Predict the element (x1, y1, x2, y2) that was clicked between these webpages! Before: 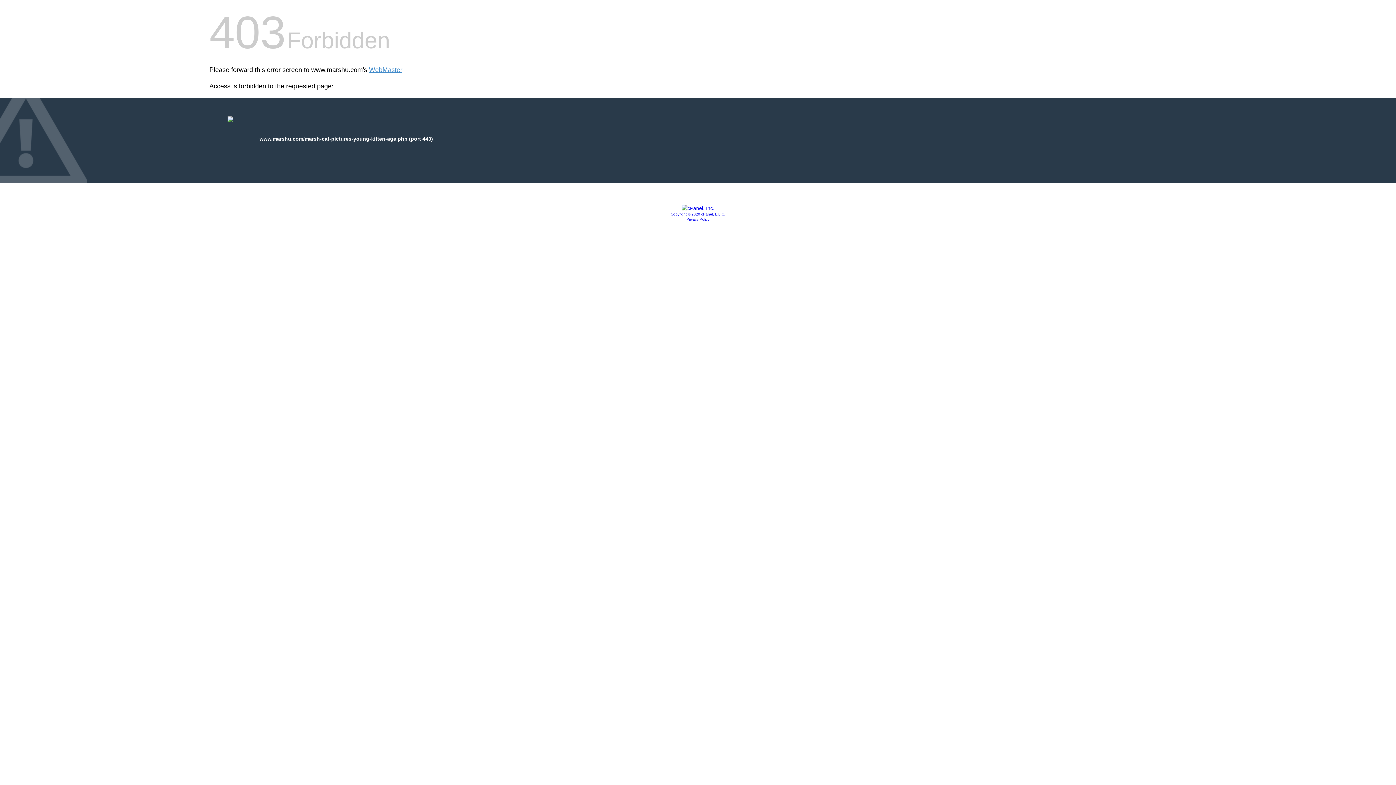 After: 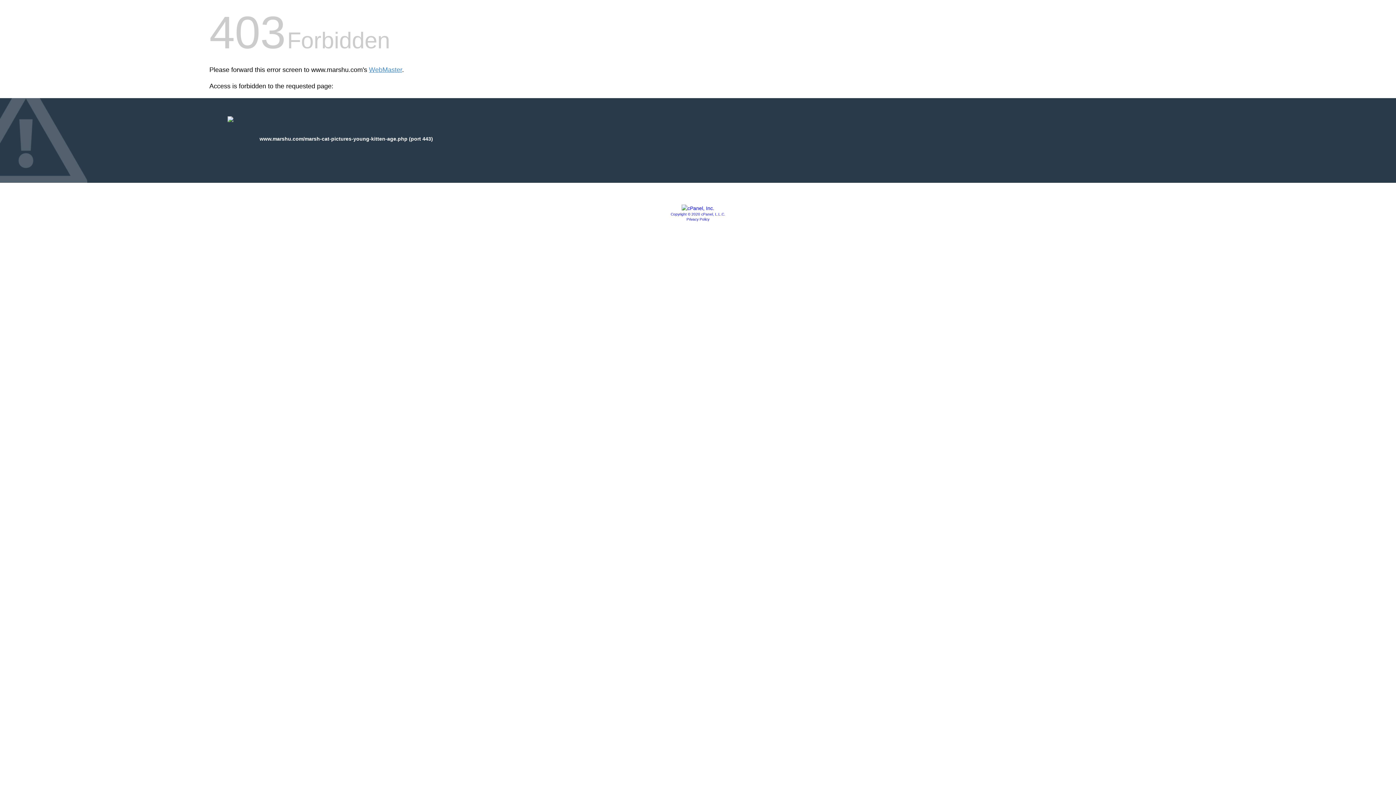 Action: bbox: (681, 205, 714, 211)